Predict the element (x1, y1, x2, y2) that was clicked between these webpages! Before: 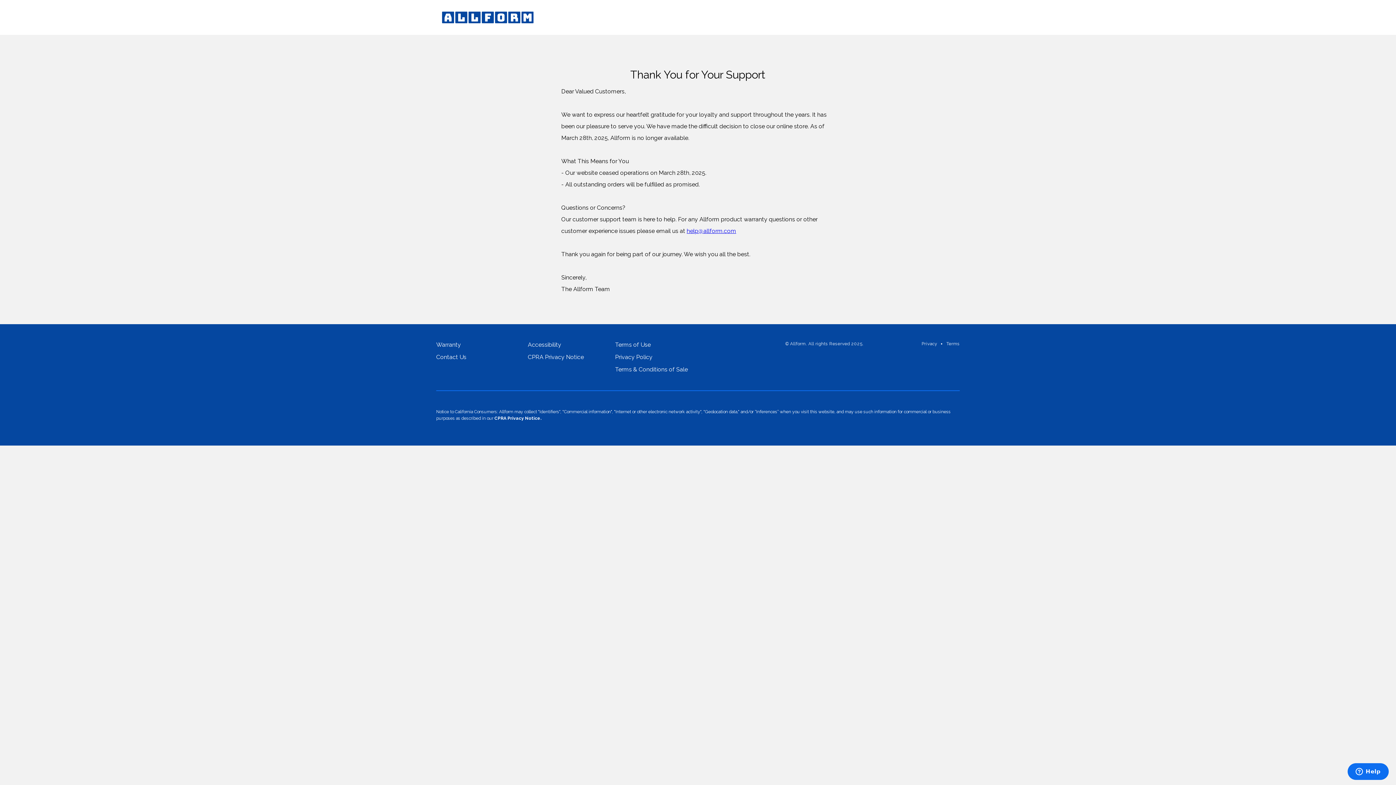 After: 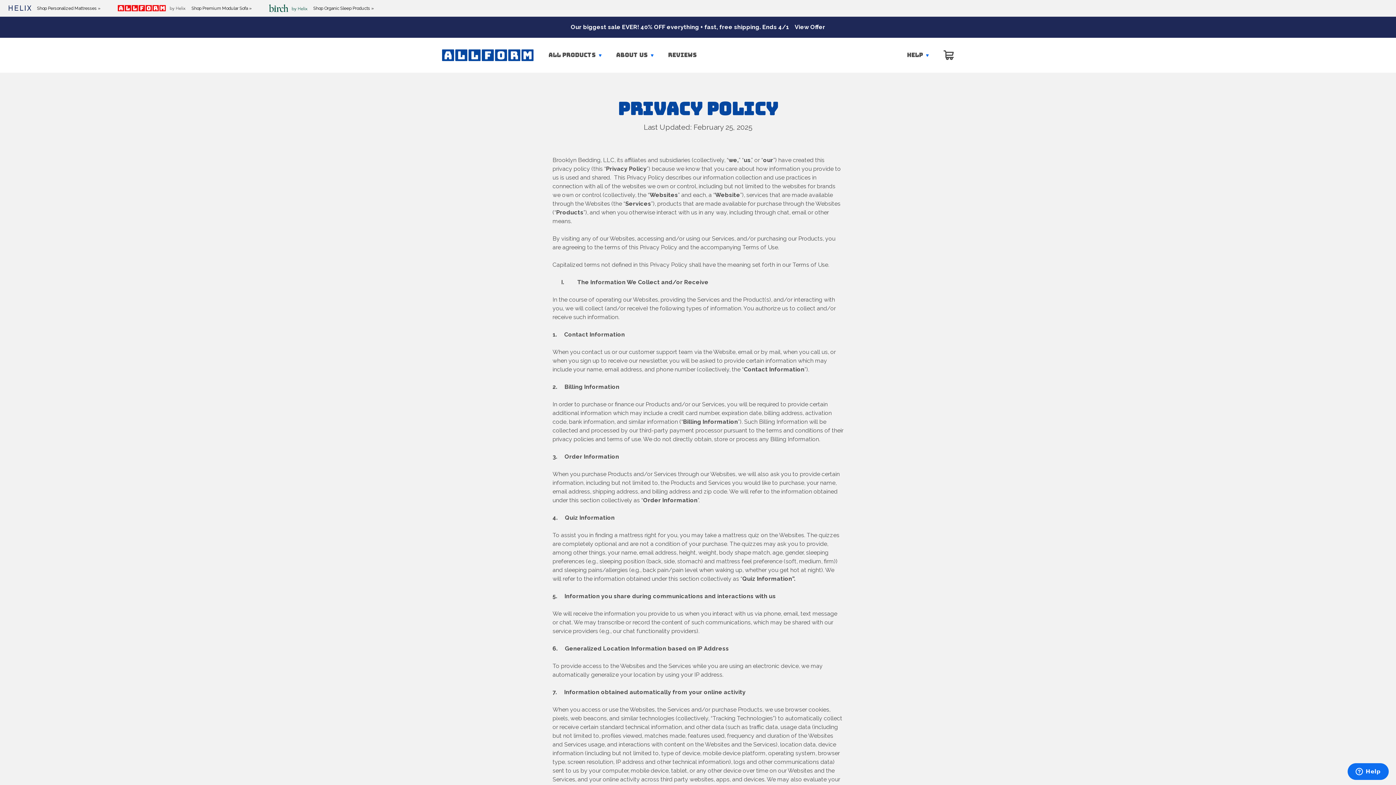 Action: label: Privacy bbox: (921, 341, 937, 346)